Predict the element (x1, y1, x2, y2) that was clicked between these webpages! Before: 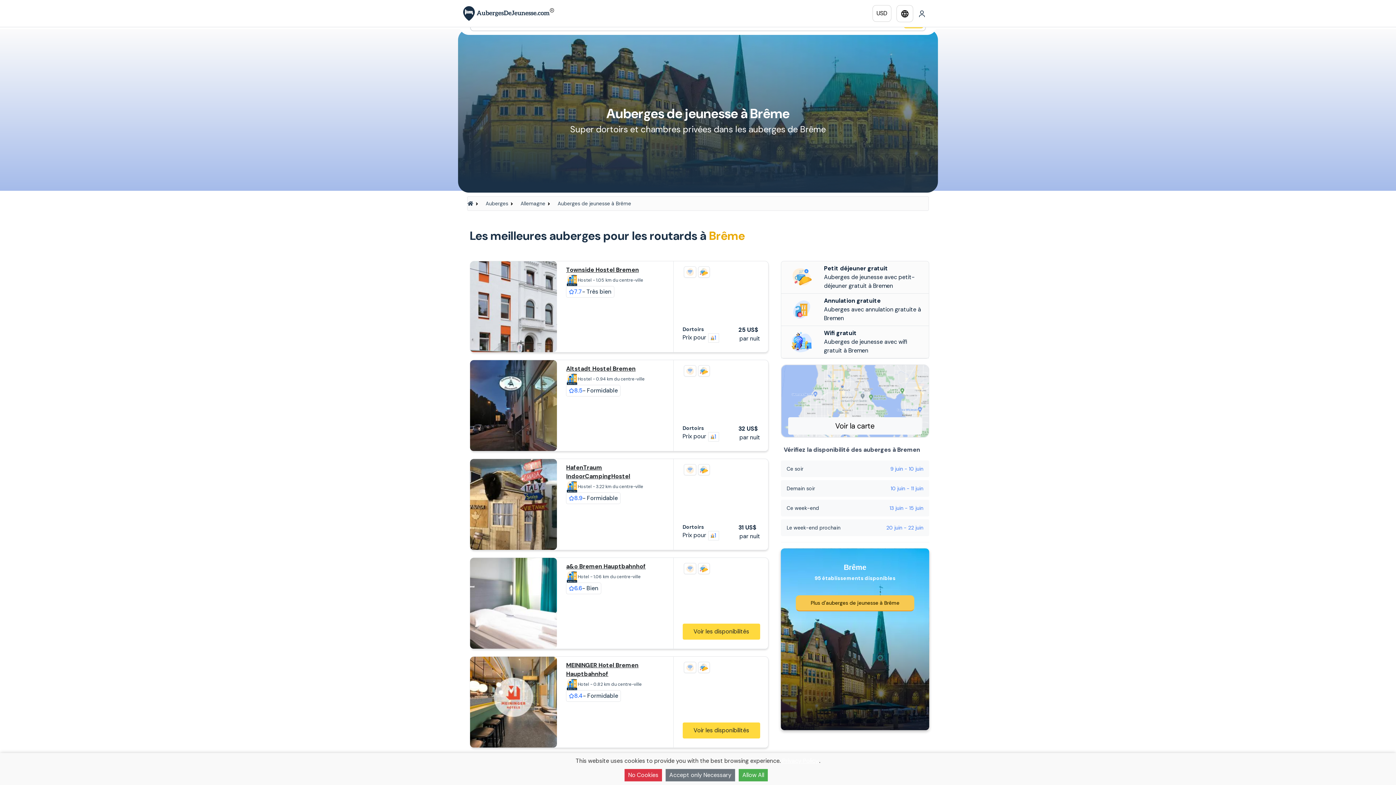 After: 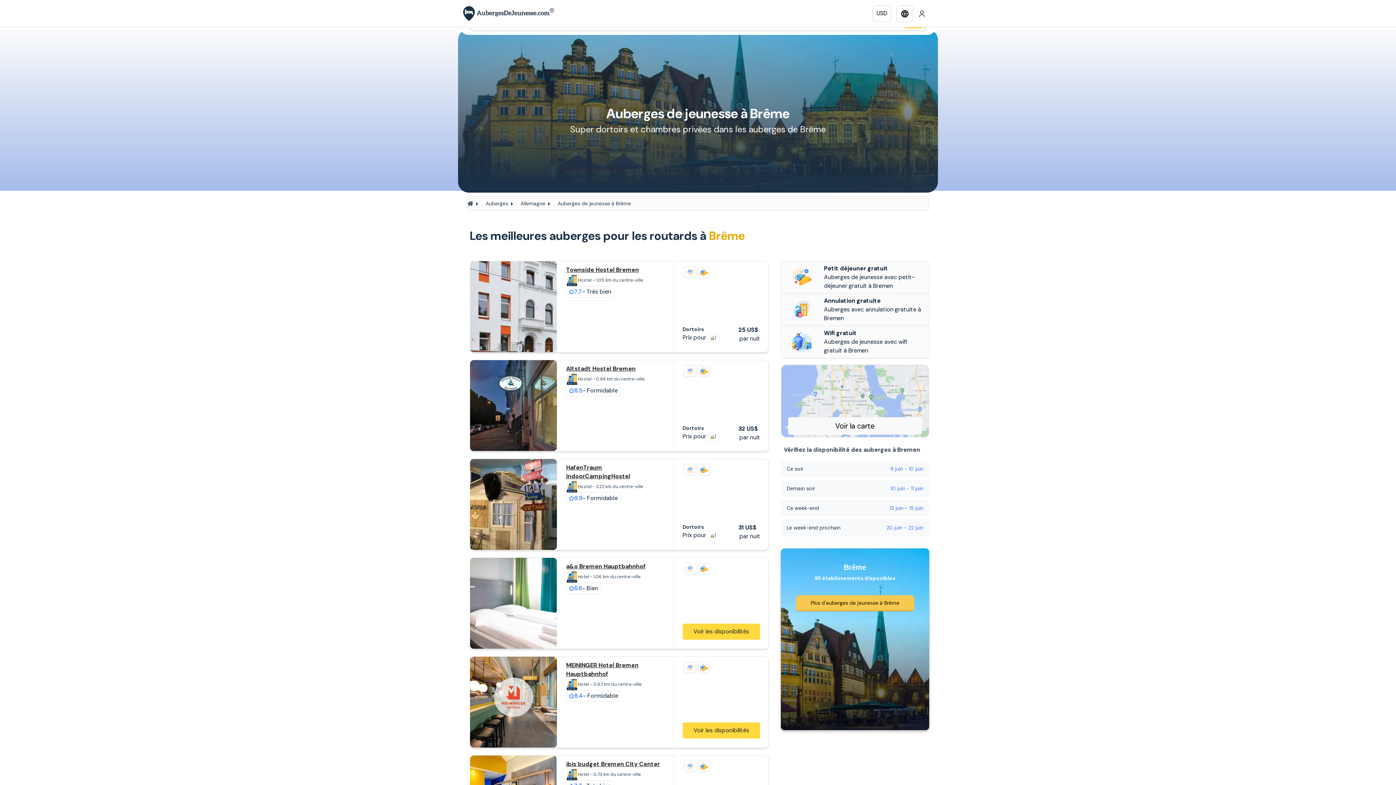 Action: label: No Cookies bbox: (624, 769, 662, 781)